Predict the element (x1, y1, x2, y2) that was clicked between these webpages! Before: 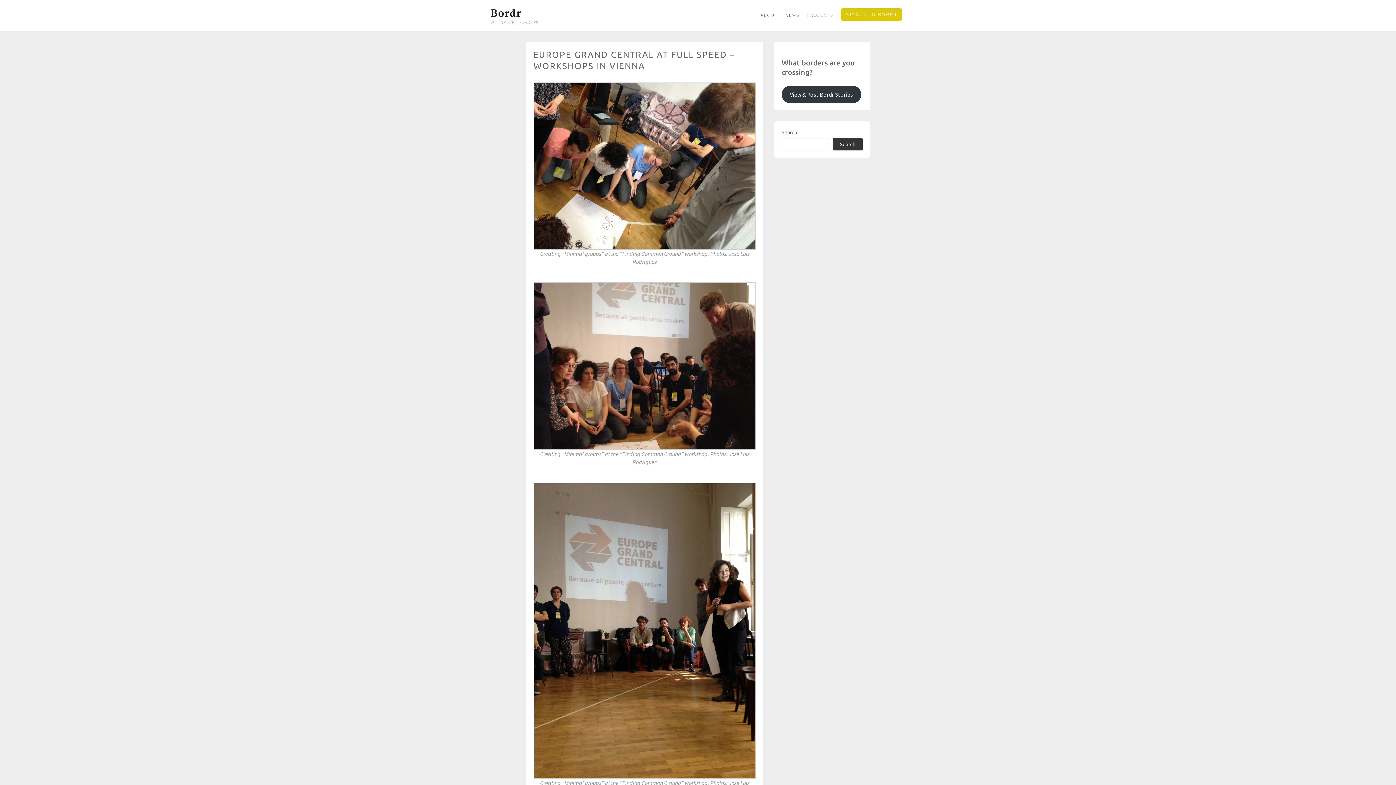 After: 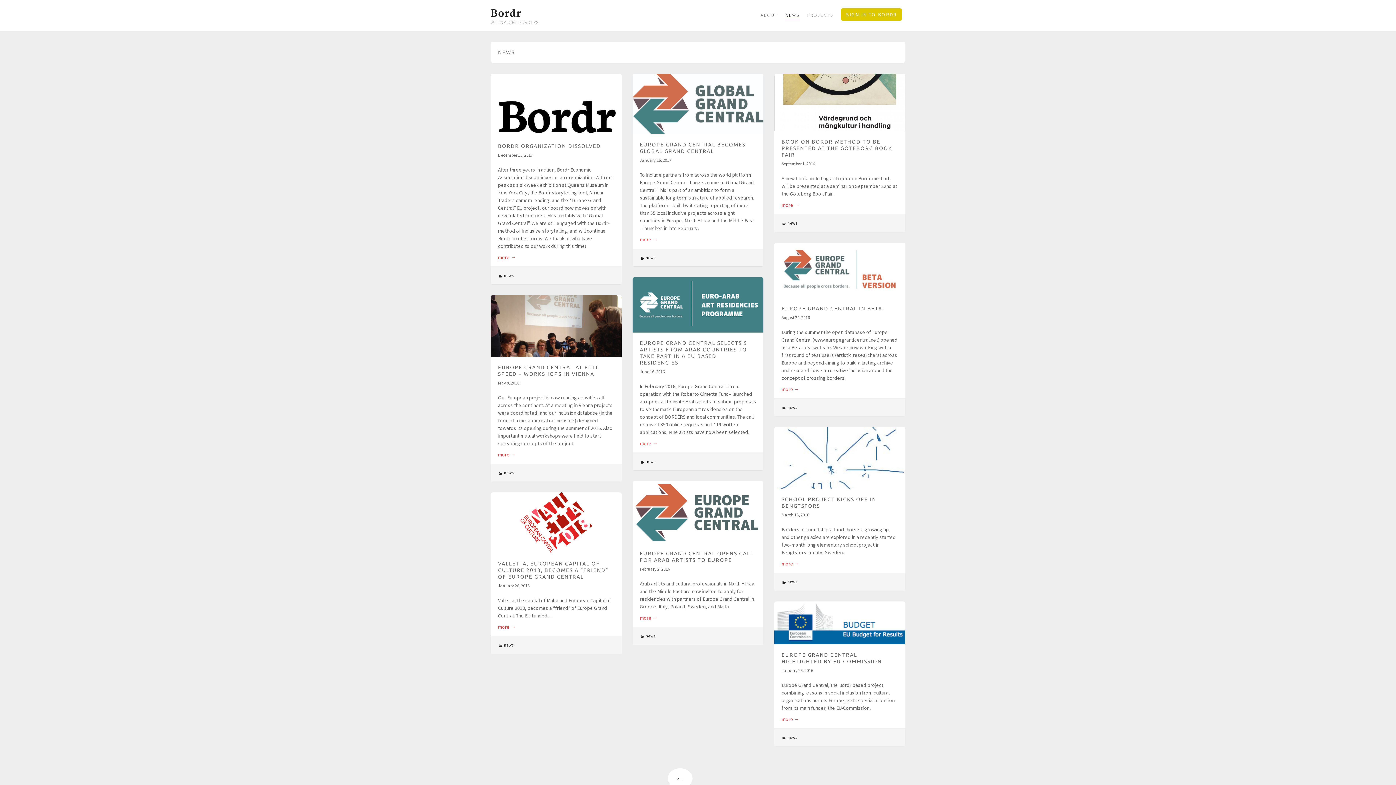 Action: bbox: (785, 11, 800, 19) label: NEWS